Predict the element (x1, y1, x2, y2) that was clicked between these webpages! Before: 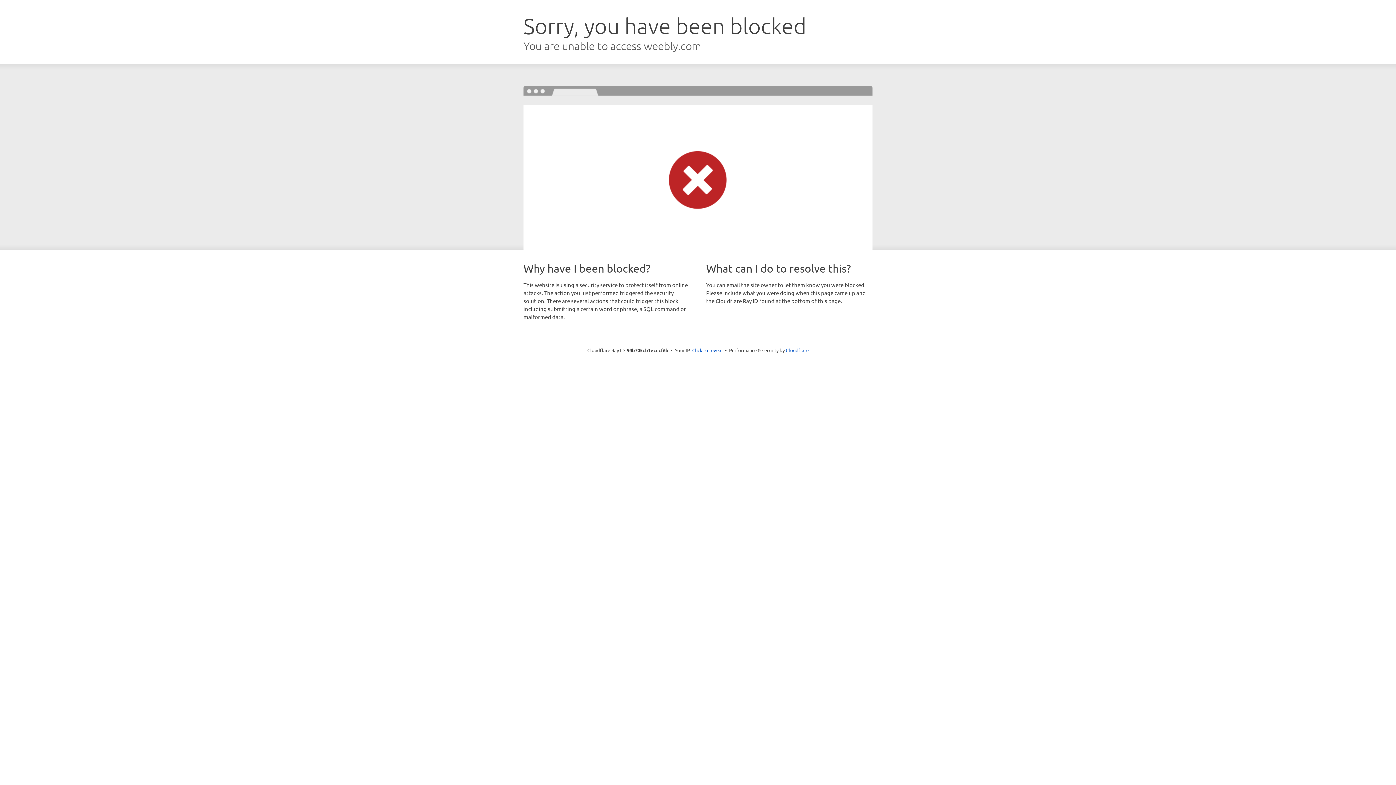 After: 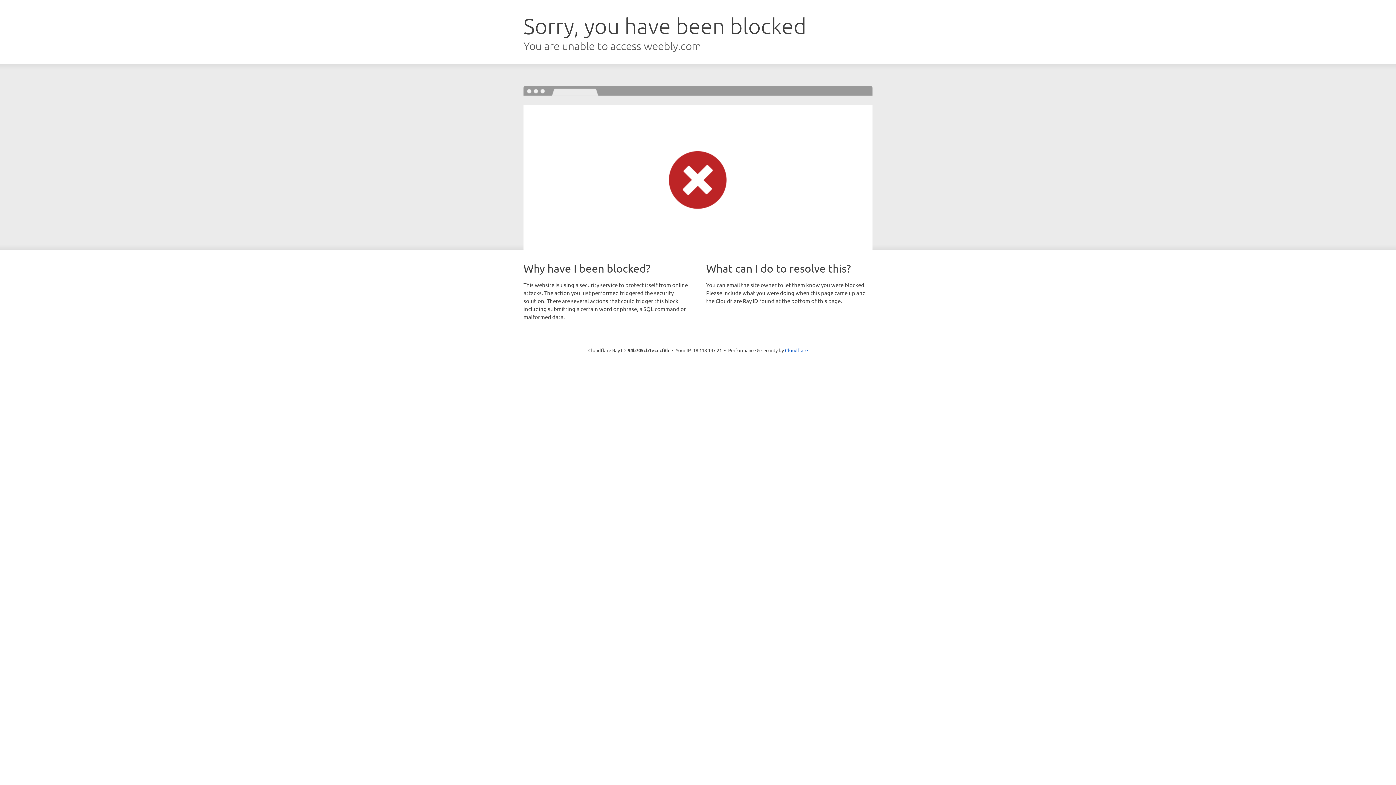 Action: label: Click to reveal bbox: (692, 346, 722, 353)